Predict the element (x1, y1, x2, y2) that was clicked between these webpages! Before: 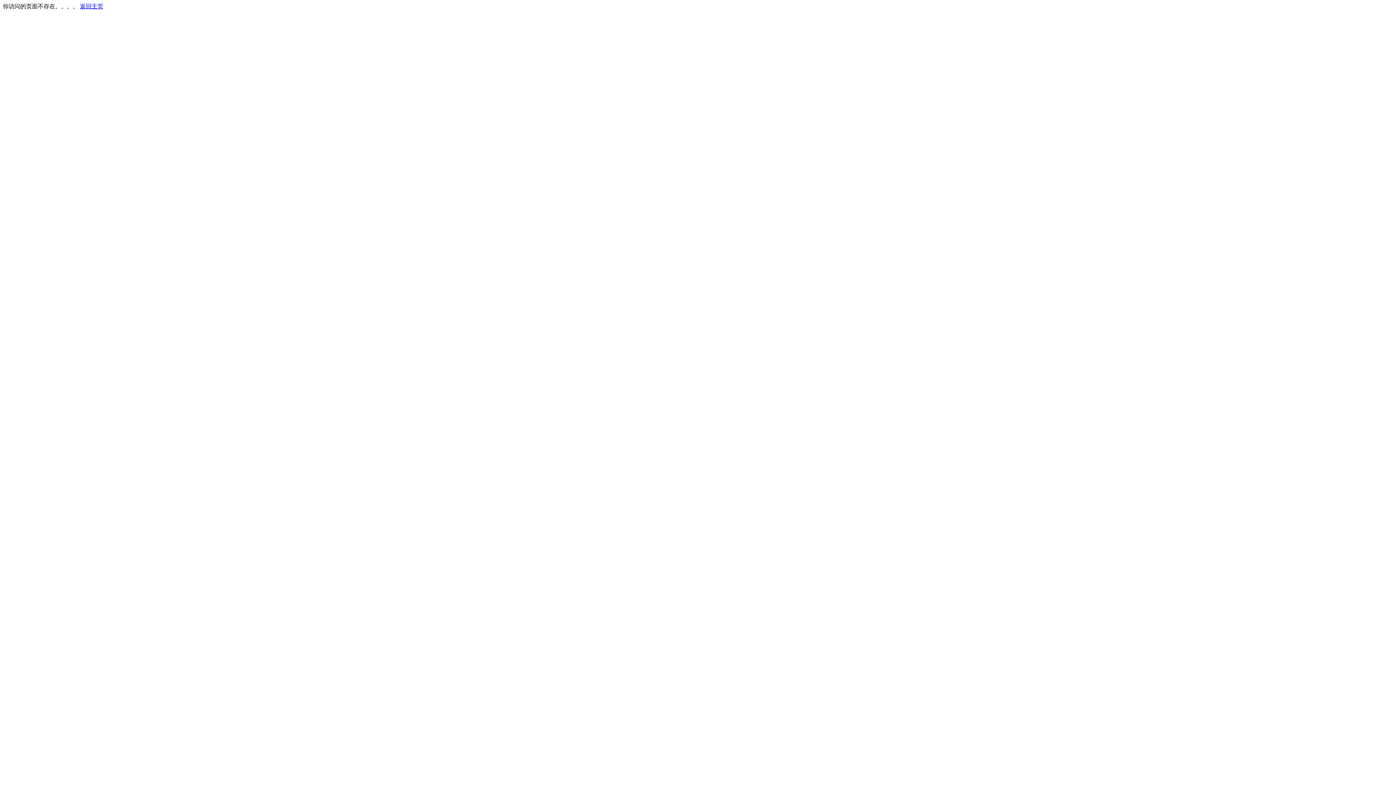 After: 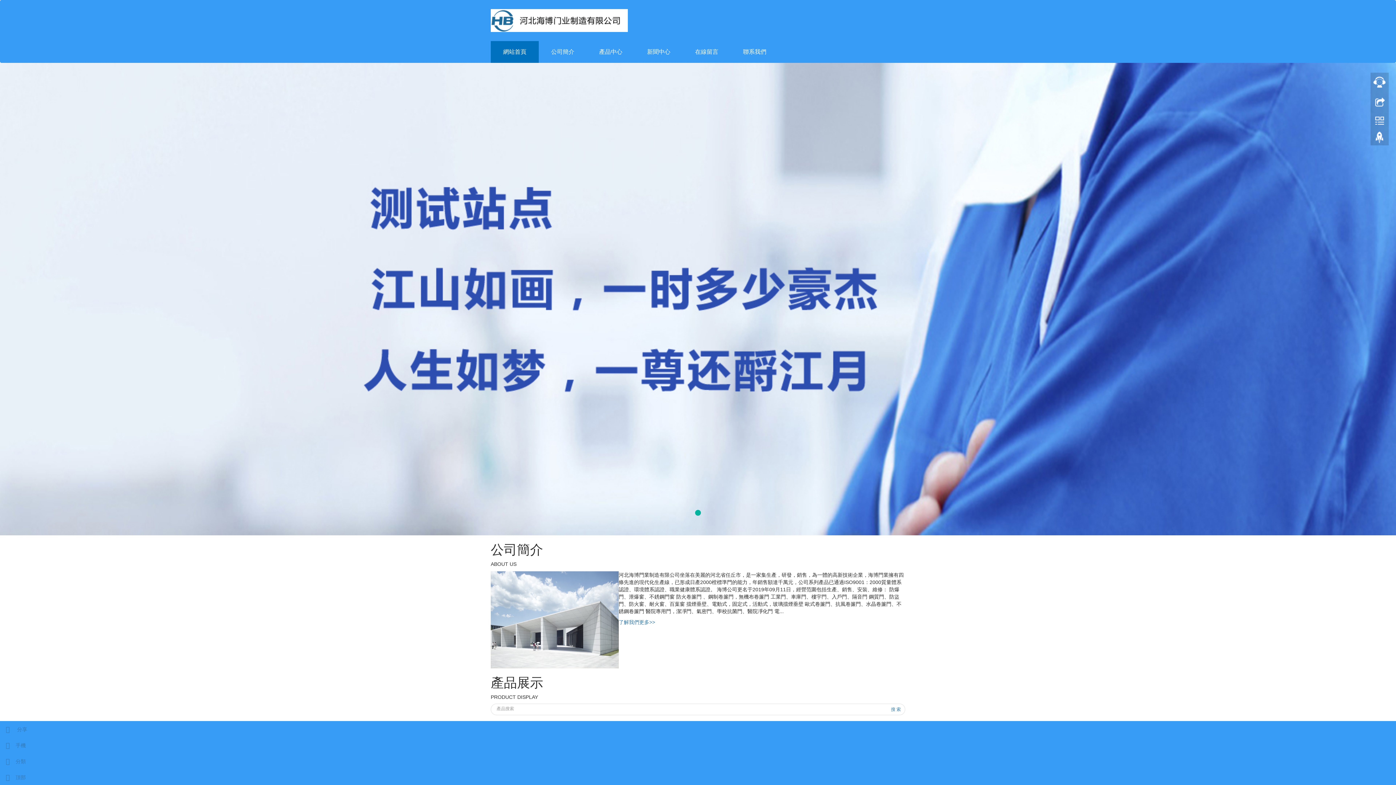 Action: bbox: (80, 3, 103, 9) label: 返回主页